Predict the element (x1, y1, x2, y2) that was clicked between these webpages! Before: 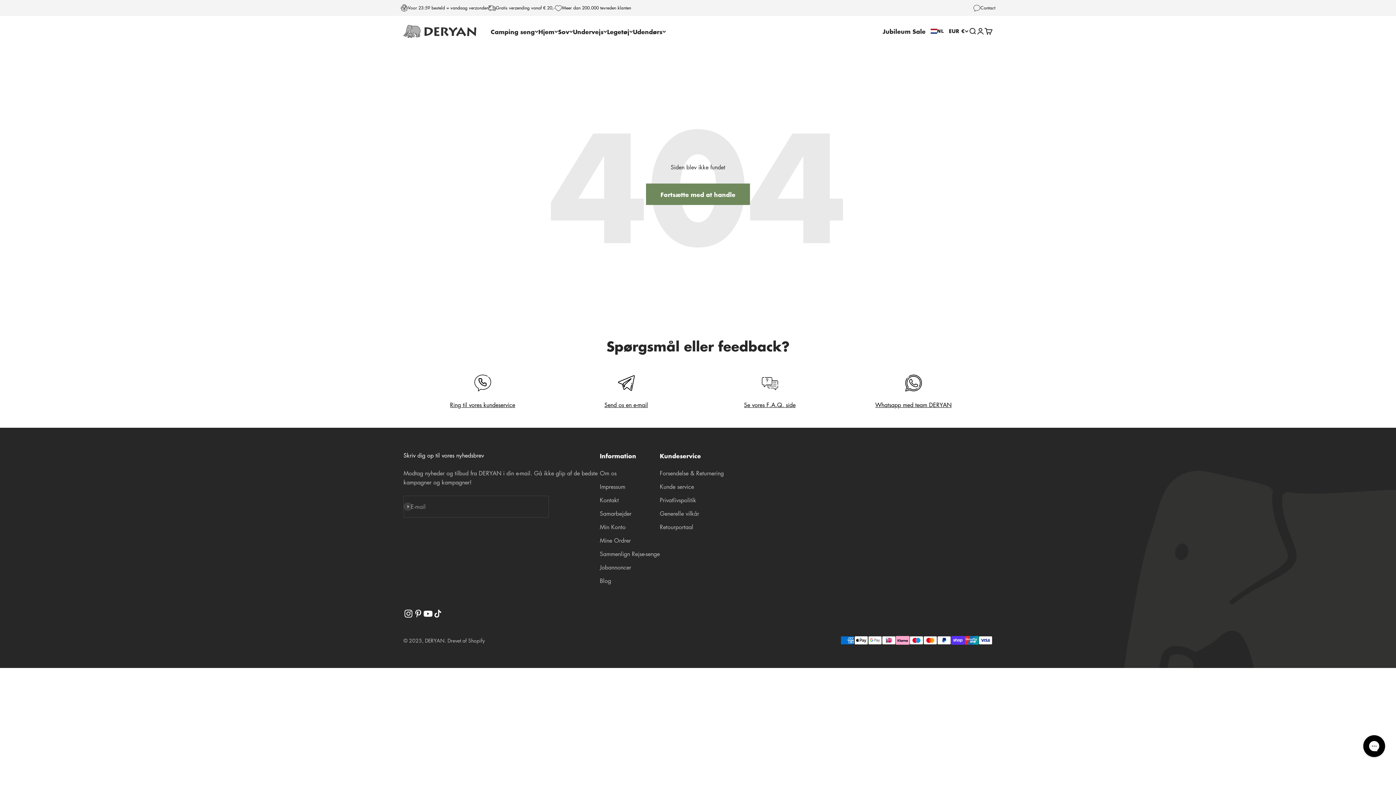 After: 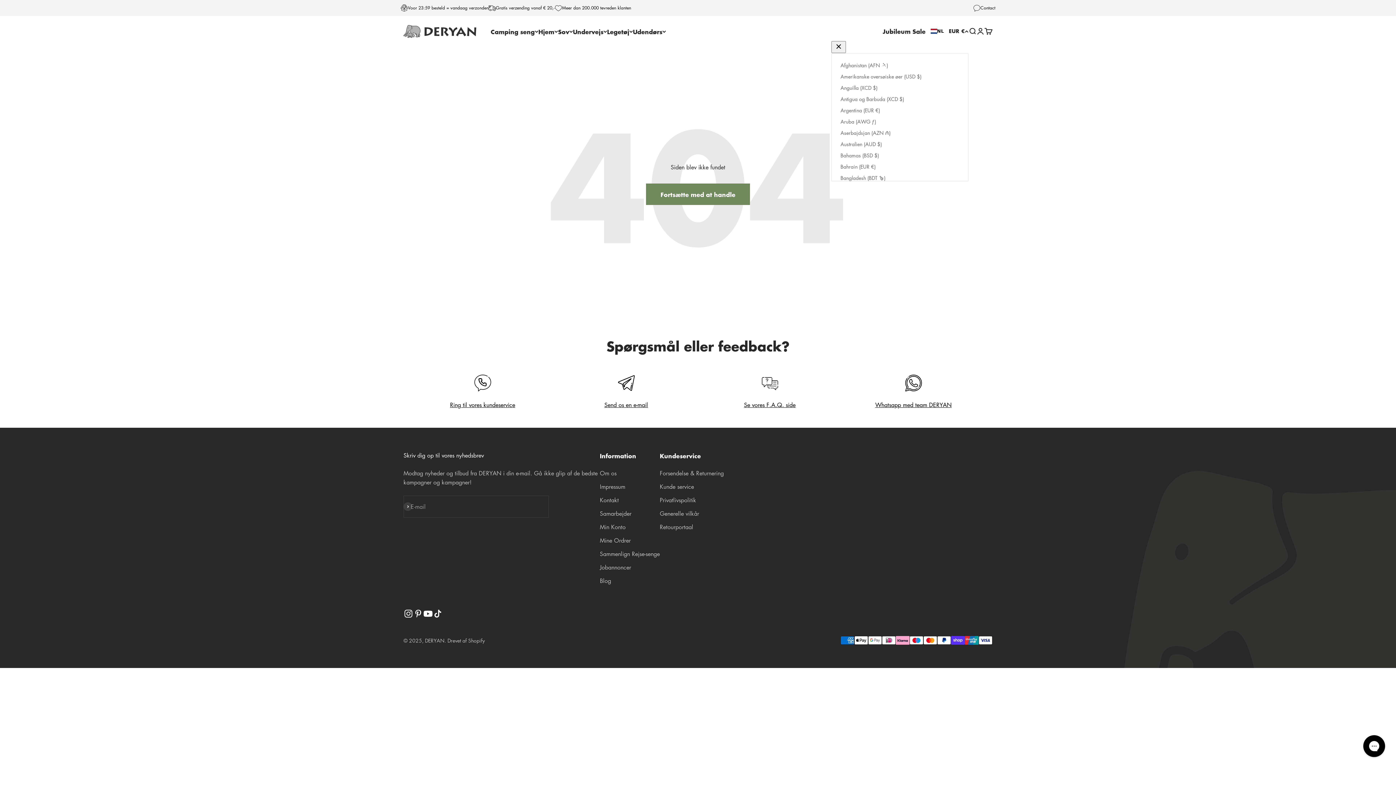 Action: label: EUR € bbox: (949, 27, 968, 35)